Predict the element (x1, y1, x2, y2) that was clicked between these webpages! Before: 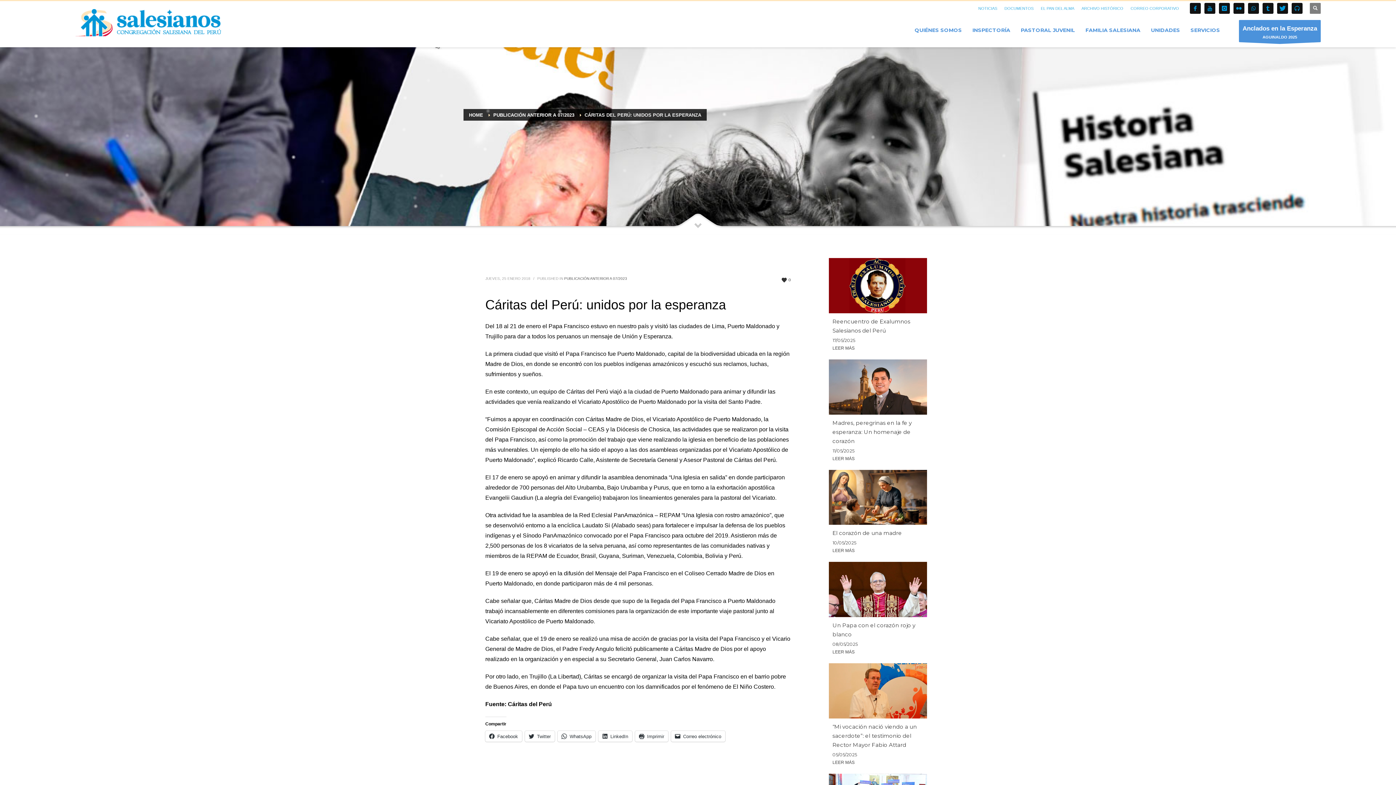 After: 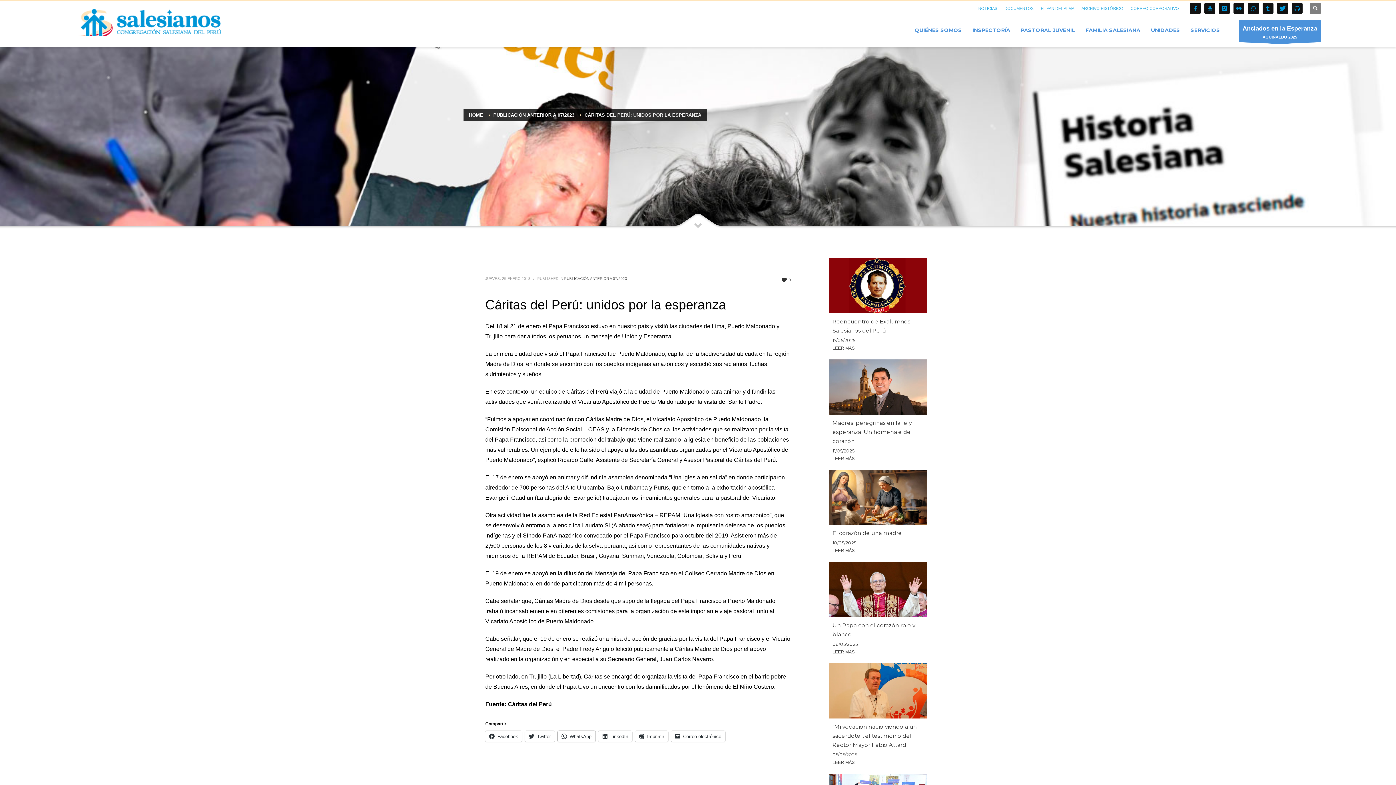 Action: bbox: (557, 731, 595, 742) label: WhatsApp